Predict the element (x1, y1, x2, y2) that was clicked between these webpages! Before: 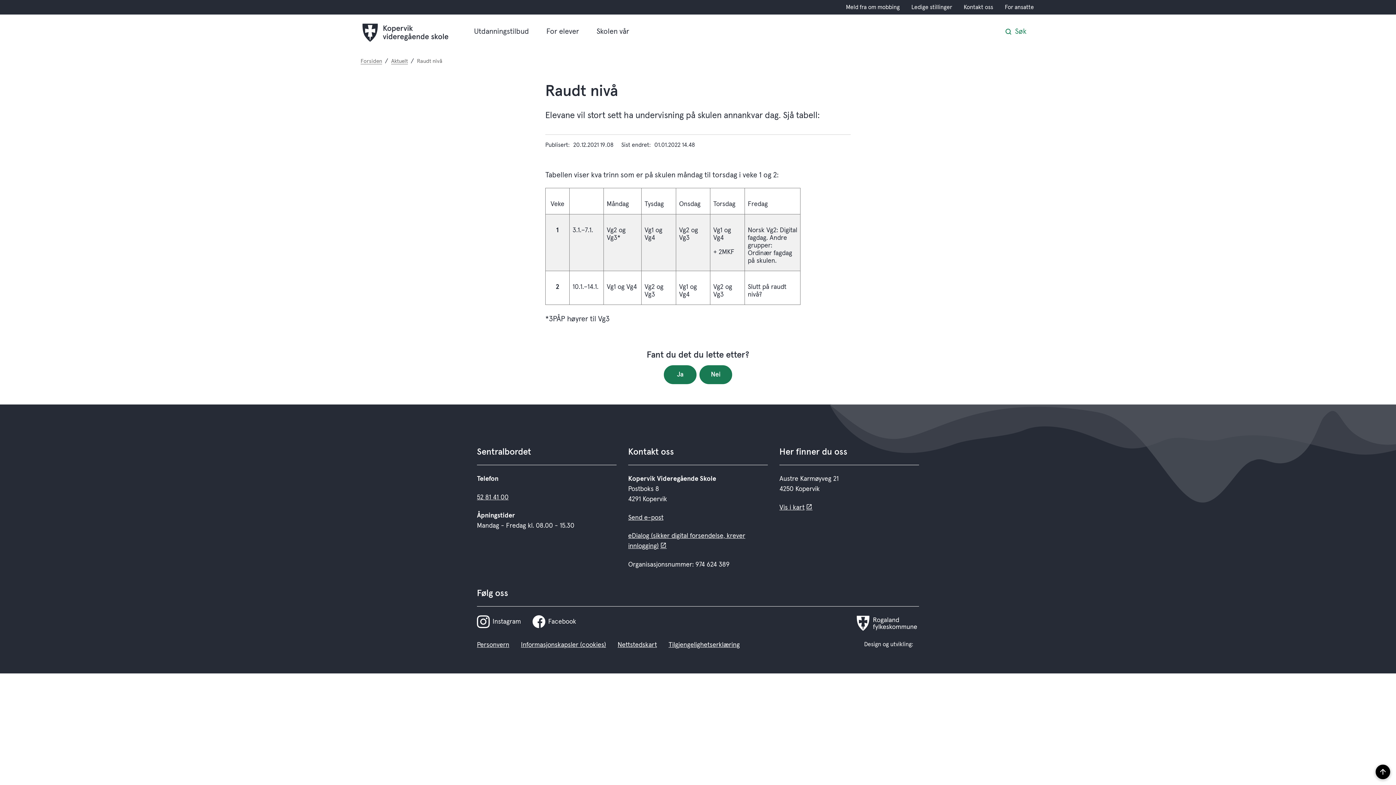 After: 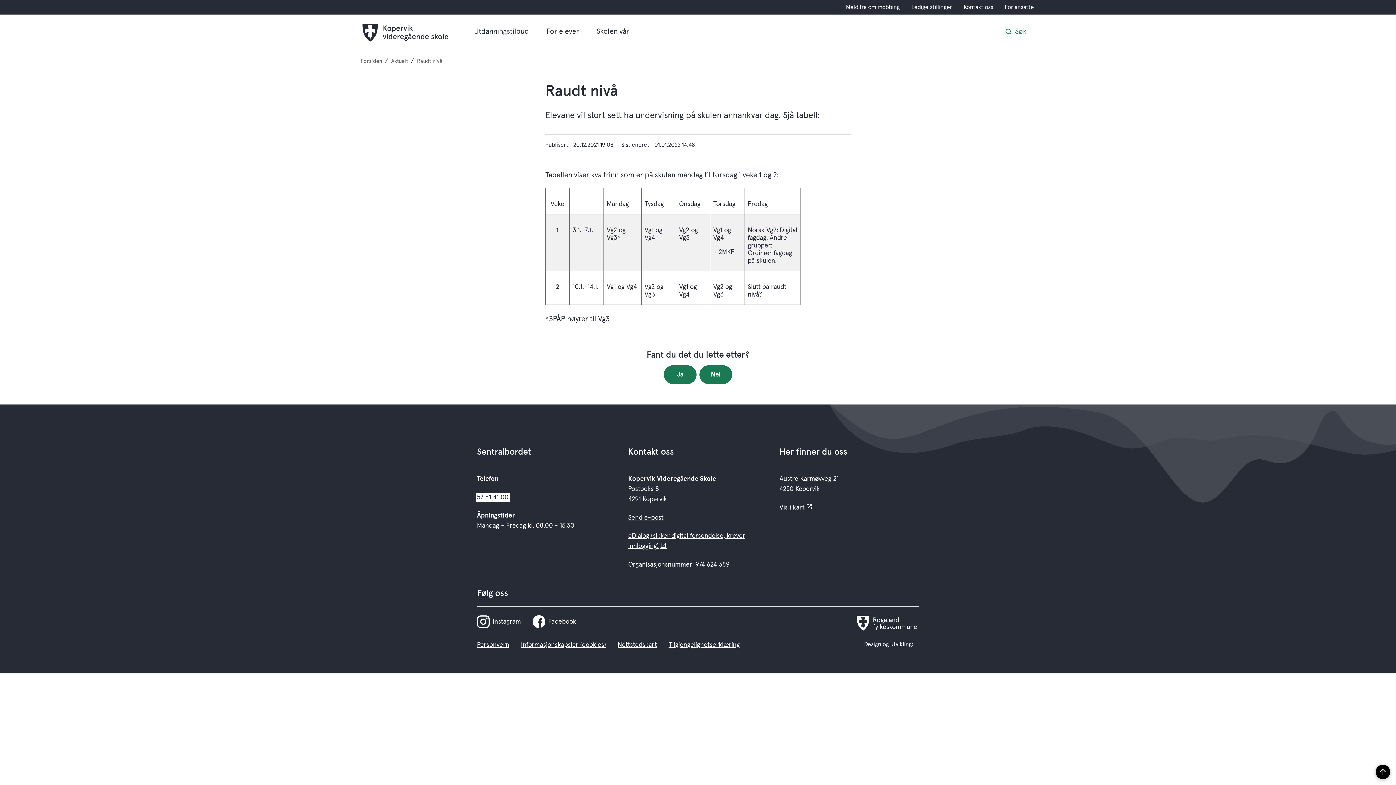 Action: label: 52 81 41 00 bbox: (477, 494, 508, 500)